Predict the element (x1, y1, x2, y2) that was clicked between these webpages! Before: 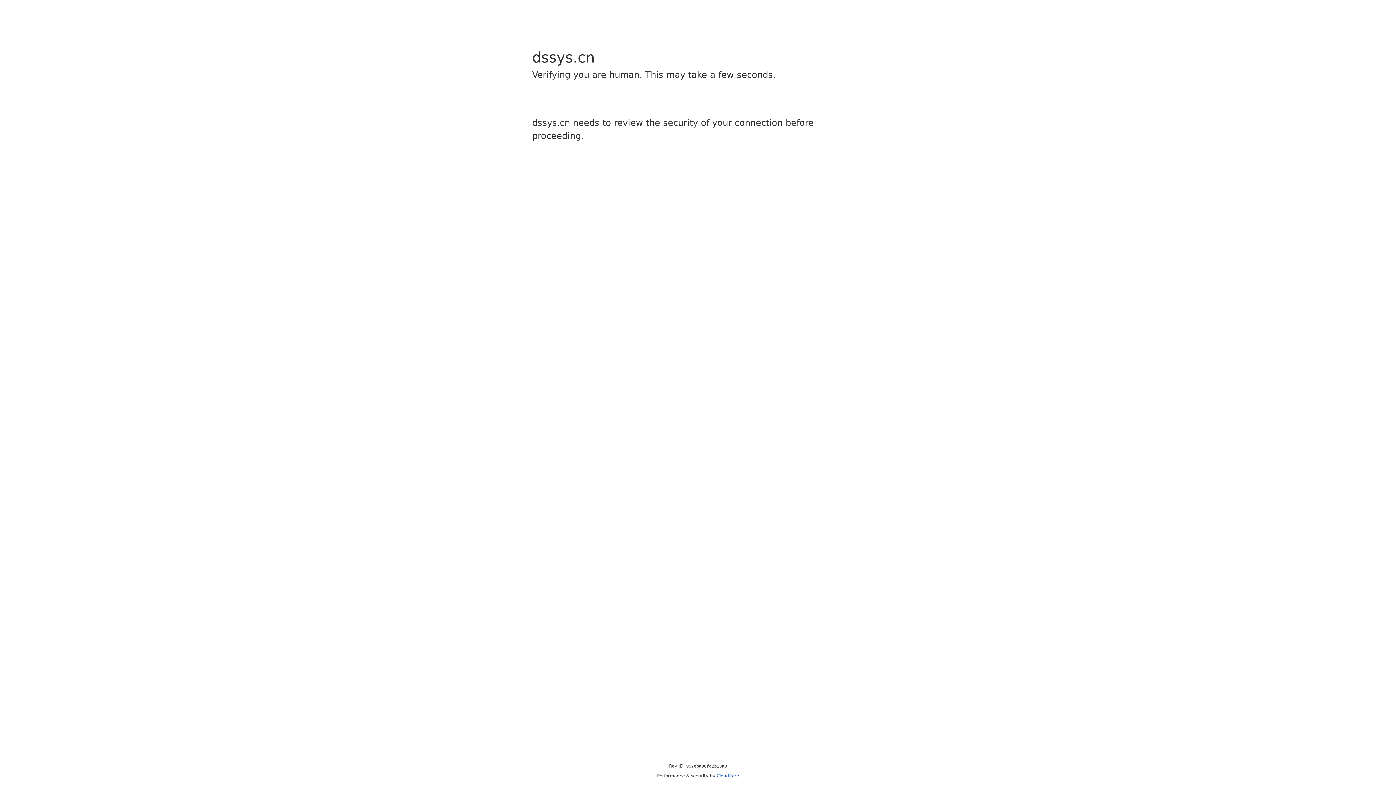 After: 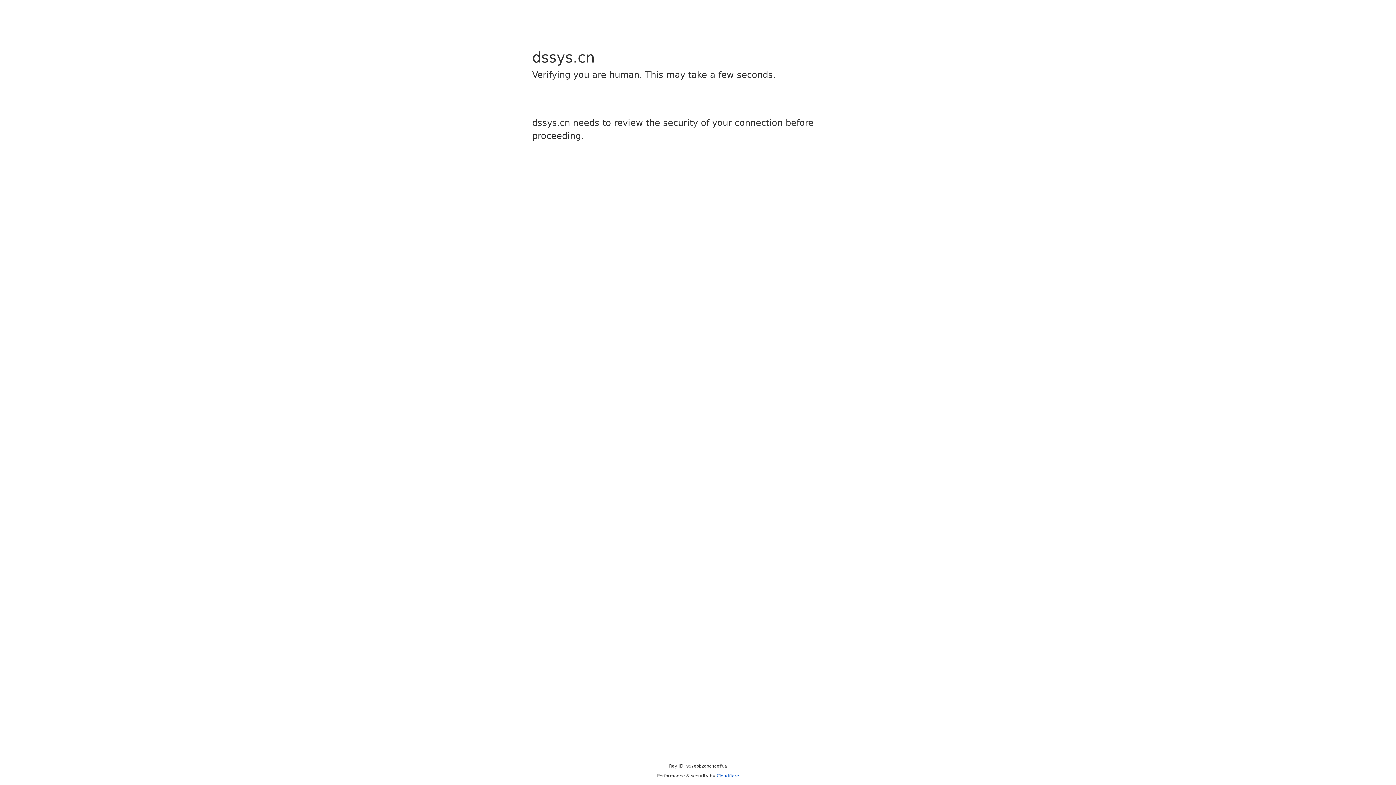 Action: label: Cloudflare bbox: (716, 773, 739, 778)